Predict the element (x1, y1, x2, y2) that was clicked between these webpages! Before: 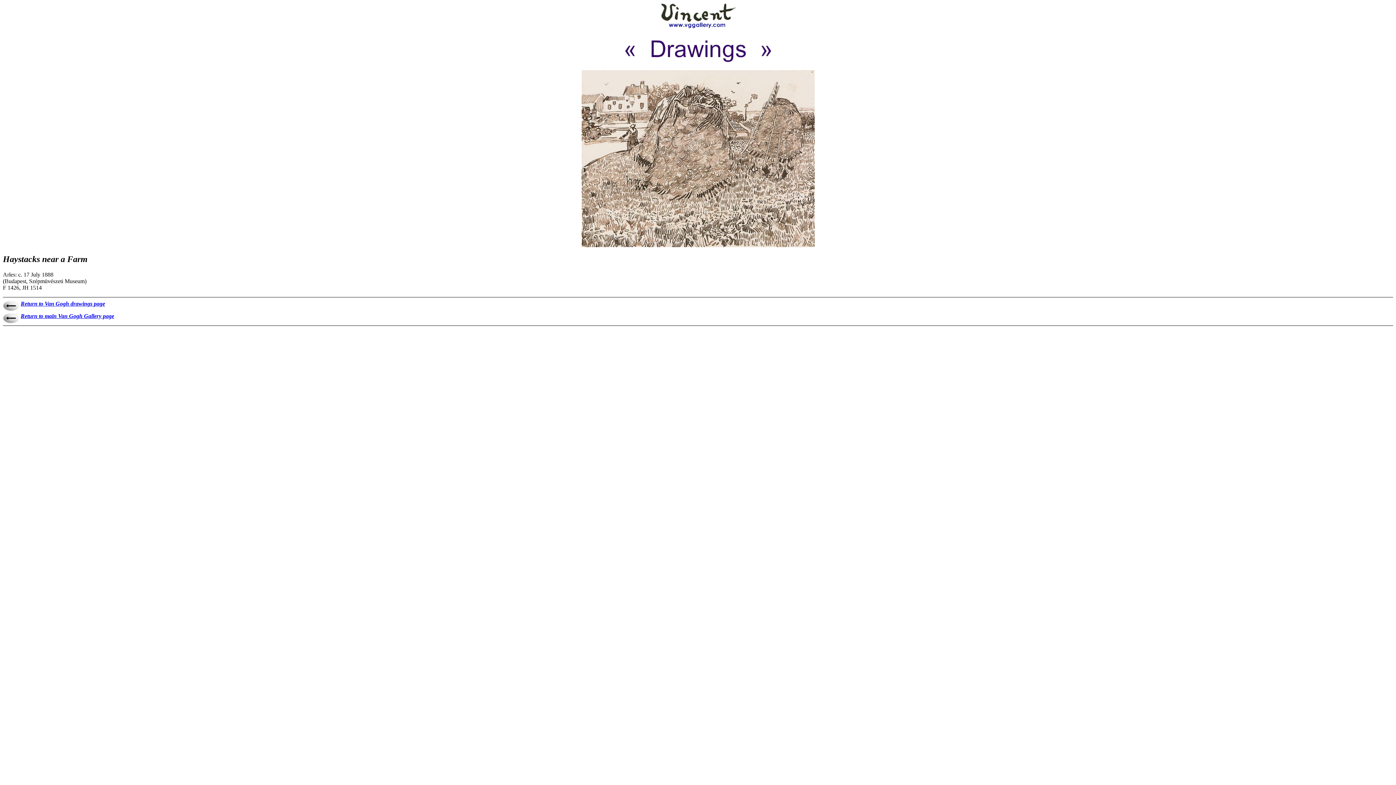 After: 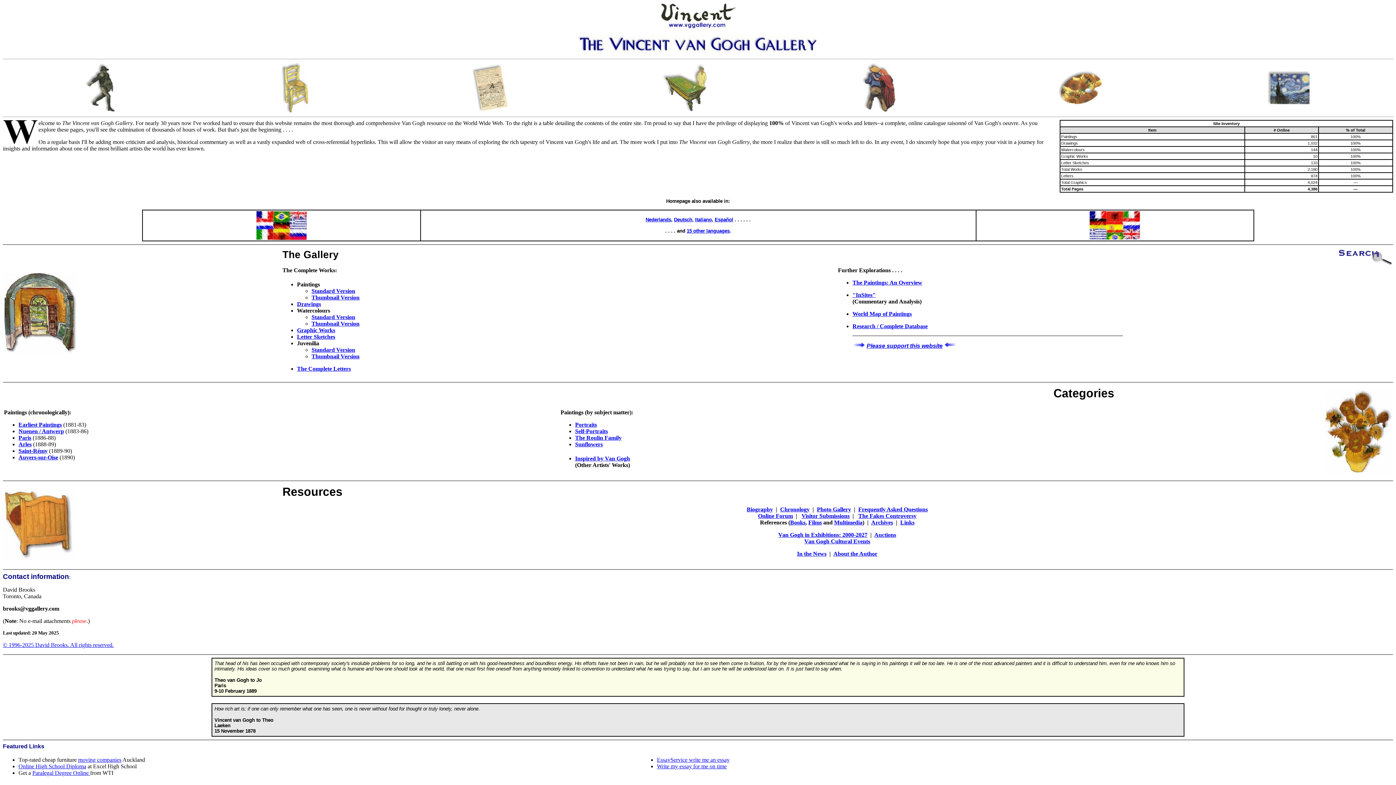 Action: label: Return to main Van Gogh Gallery page bbox: (20, 313, 114, 319)